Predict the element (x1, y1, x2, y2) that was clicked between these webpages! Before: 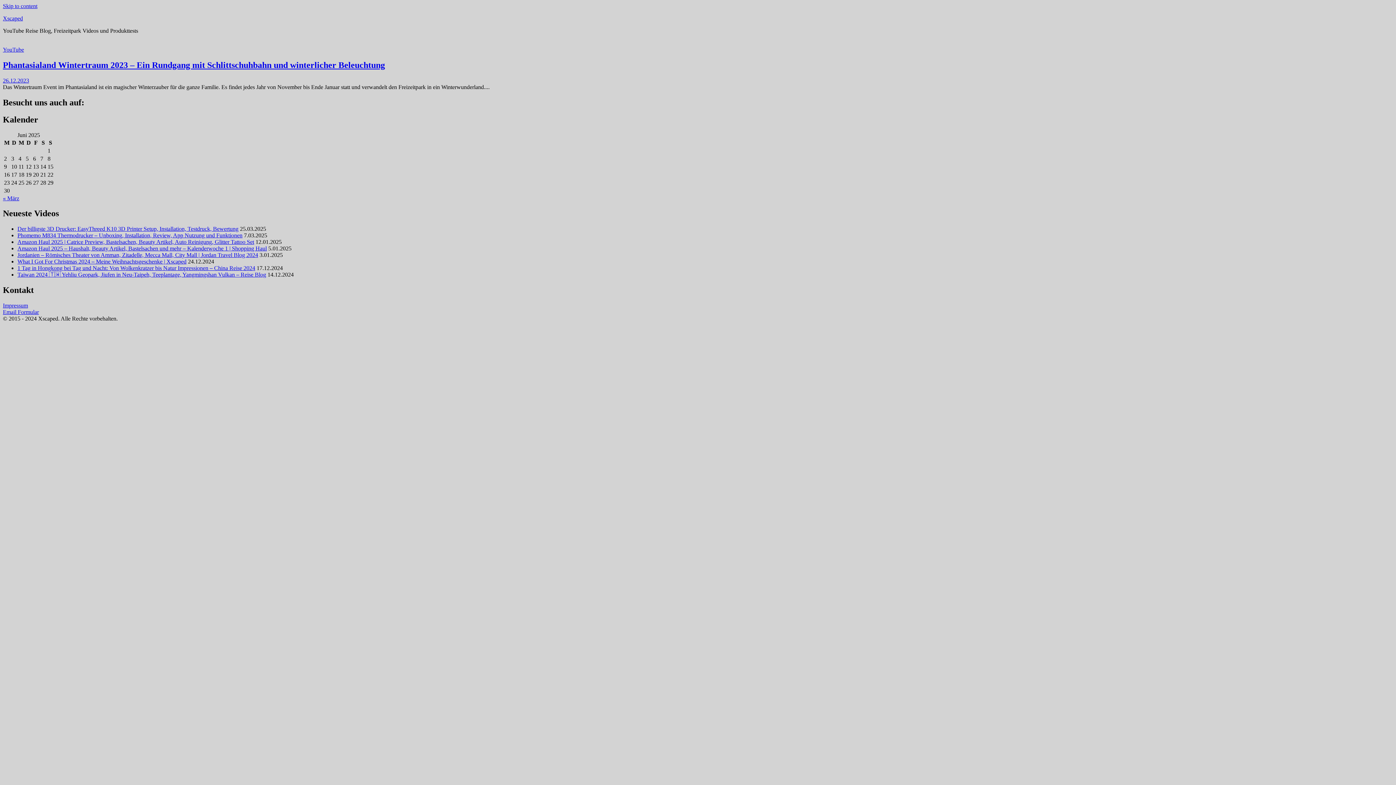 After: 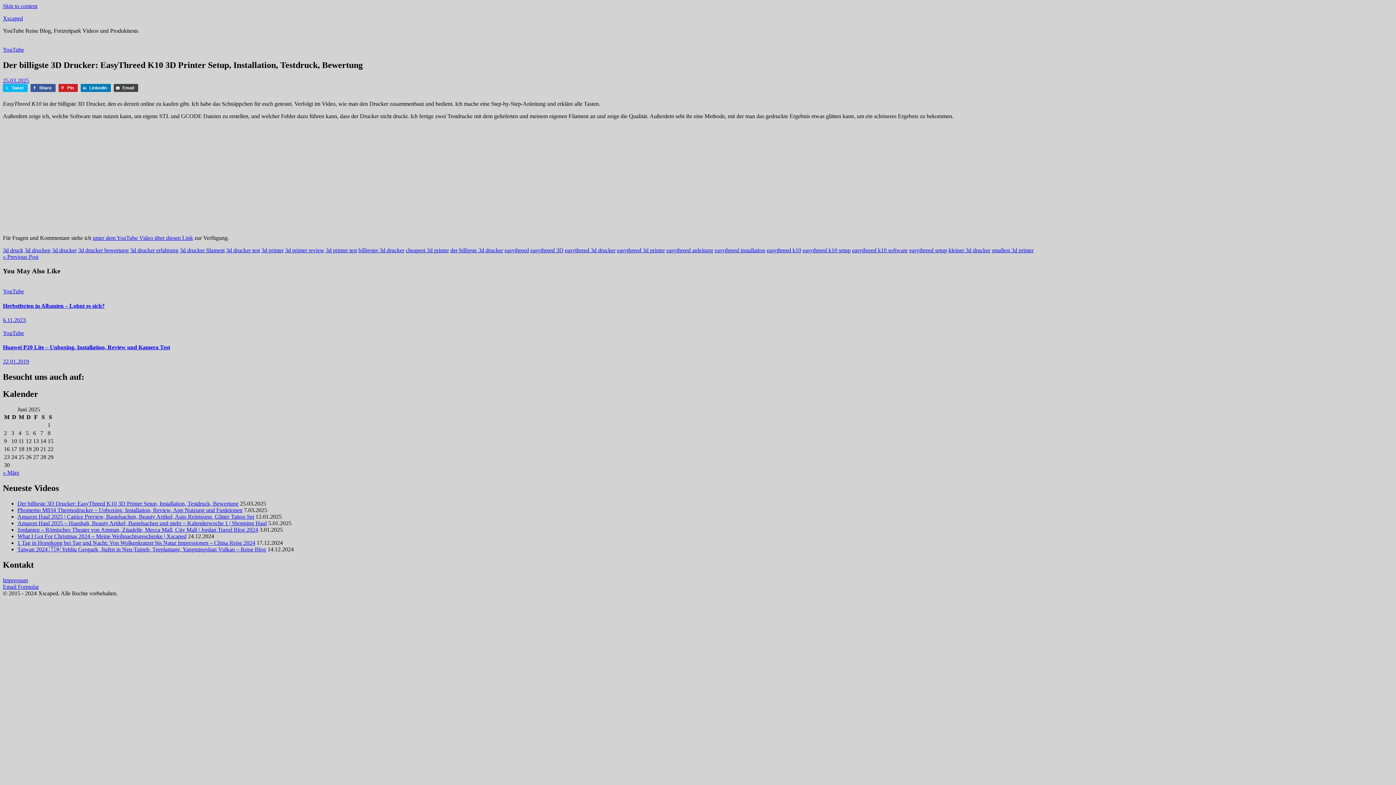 Action: label: Der billigste 3D Drucker: EasyThreed K10 3D Printer Setup, Installation, Testdruck, Bewertung bbox: (17, 225, 238, 232)